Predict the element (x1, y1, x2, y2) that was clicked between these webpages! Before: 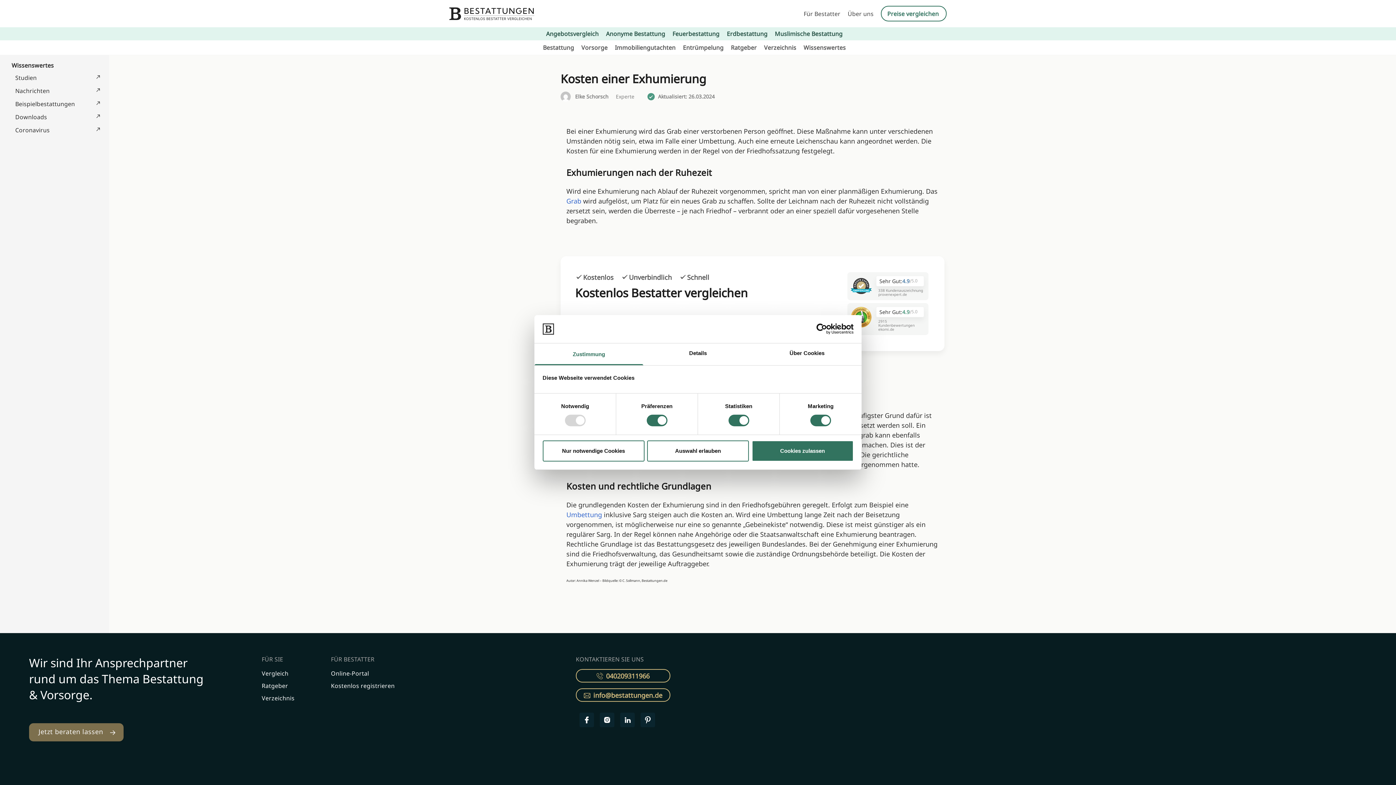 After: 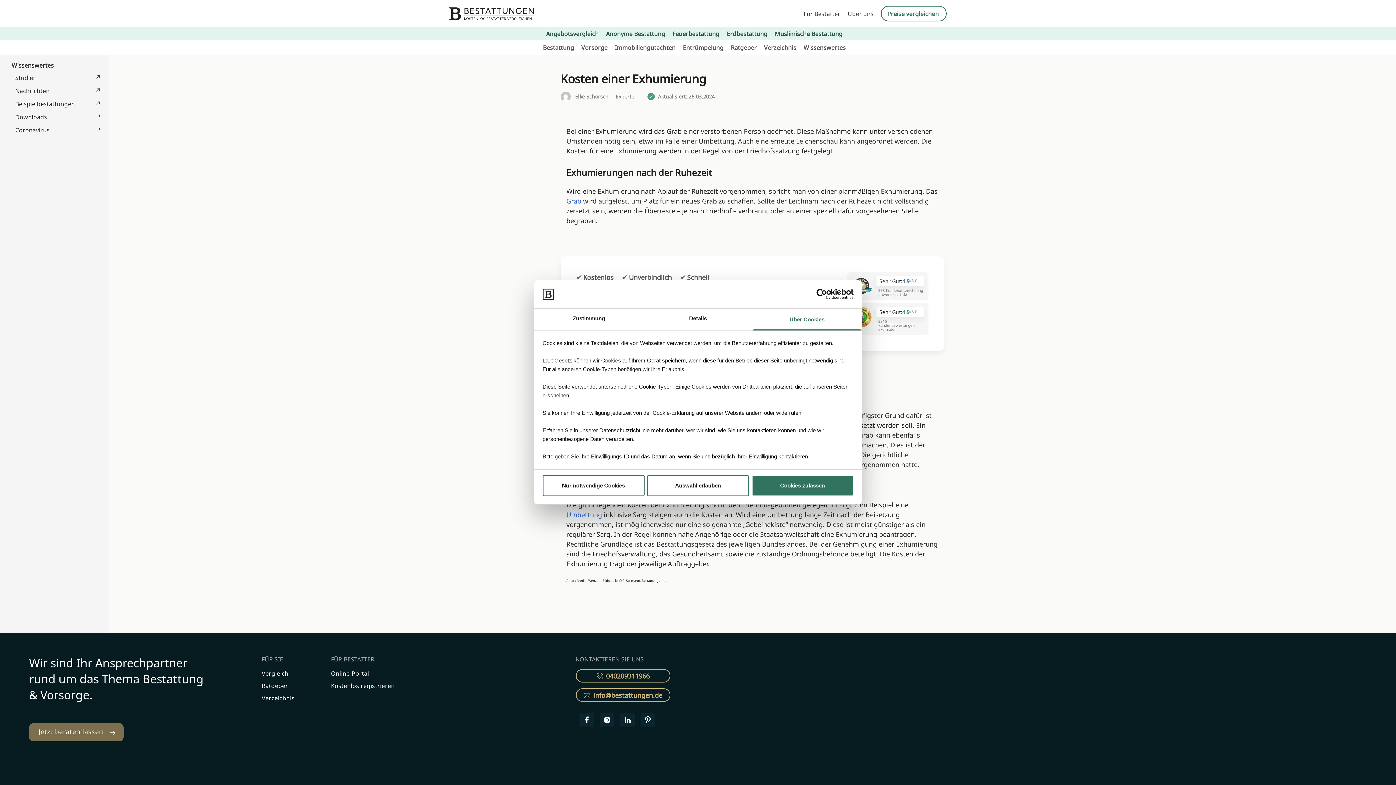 Action: label: Über Cookies bbox: (752, 343, 861, 365)